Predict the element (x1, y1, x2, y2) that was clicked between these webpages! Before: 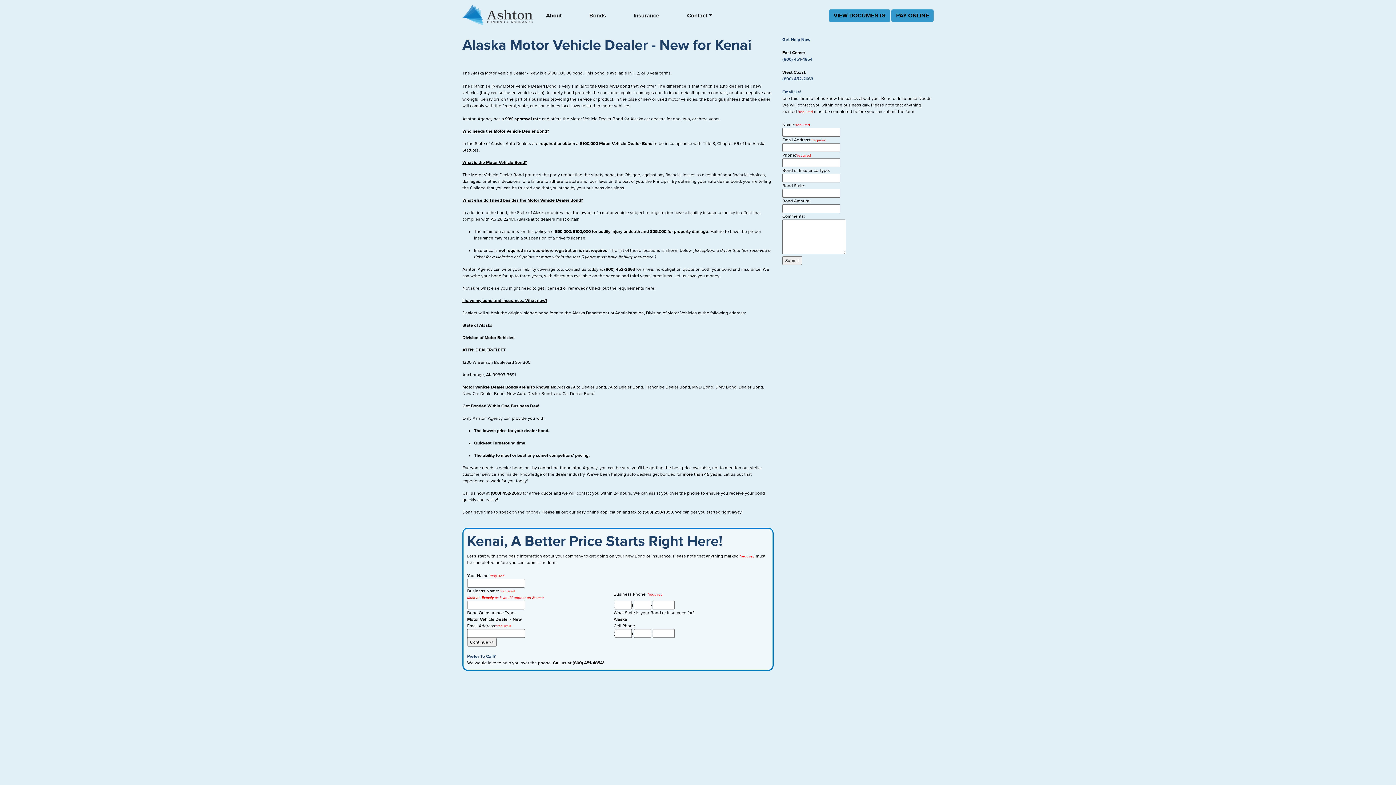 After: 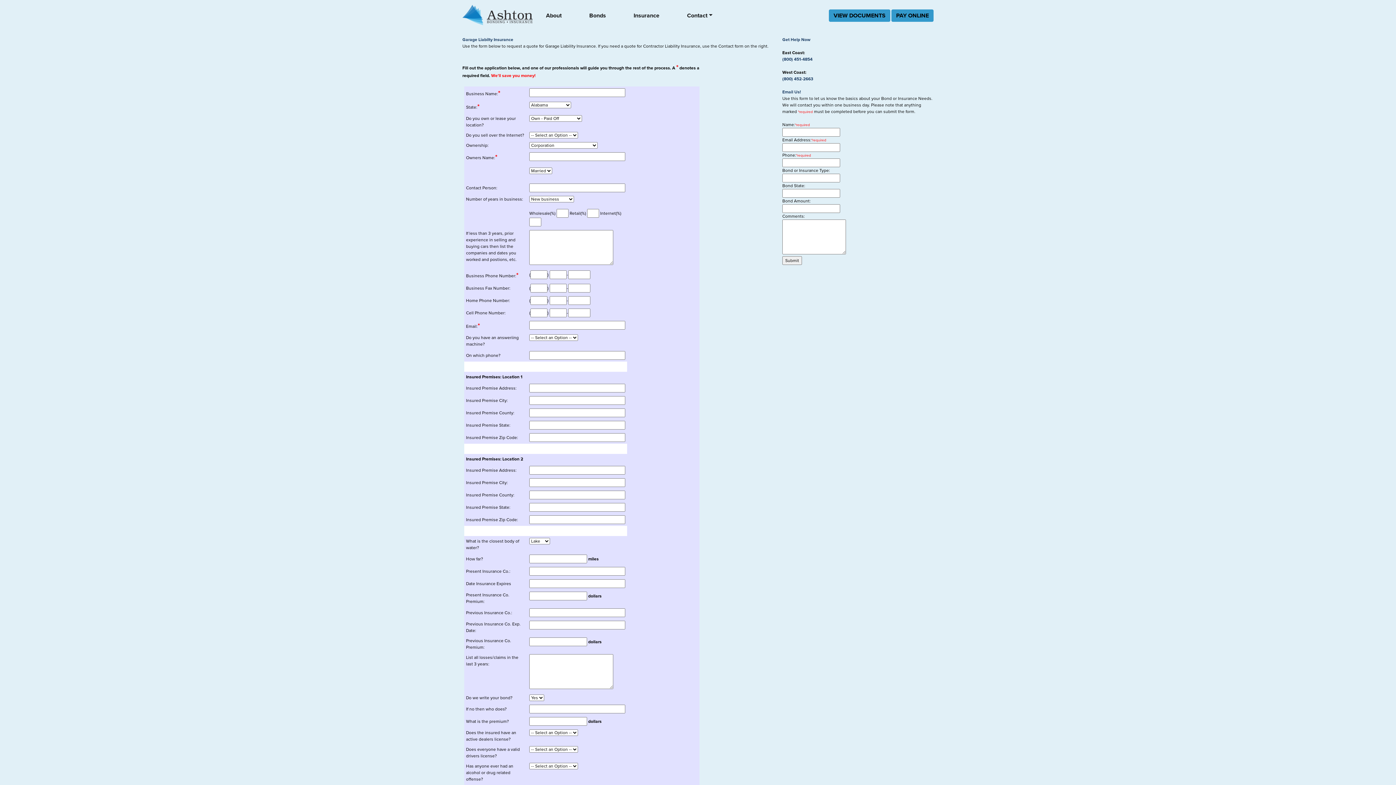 Action: bbox: (630, 9, 662, 22) label: Insurance